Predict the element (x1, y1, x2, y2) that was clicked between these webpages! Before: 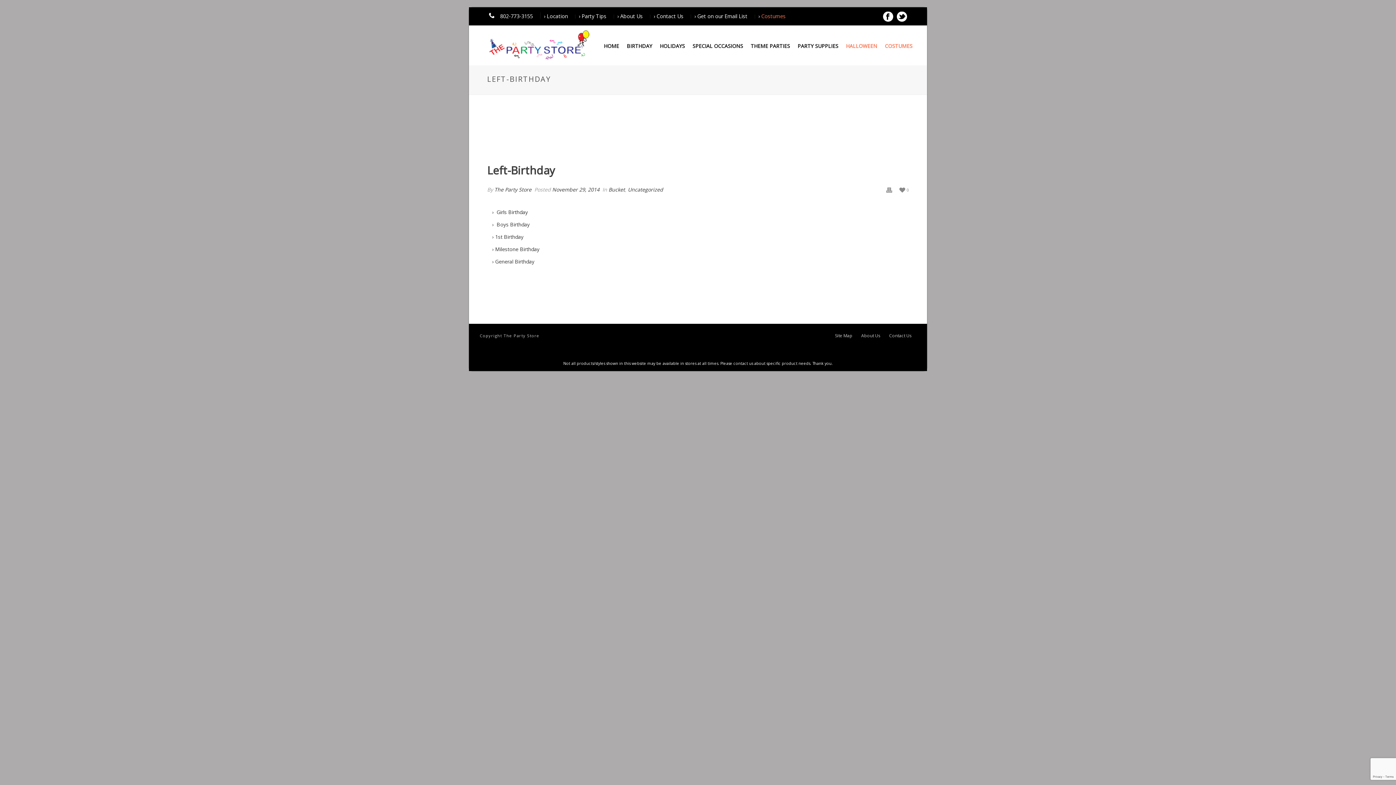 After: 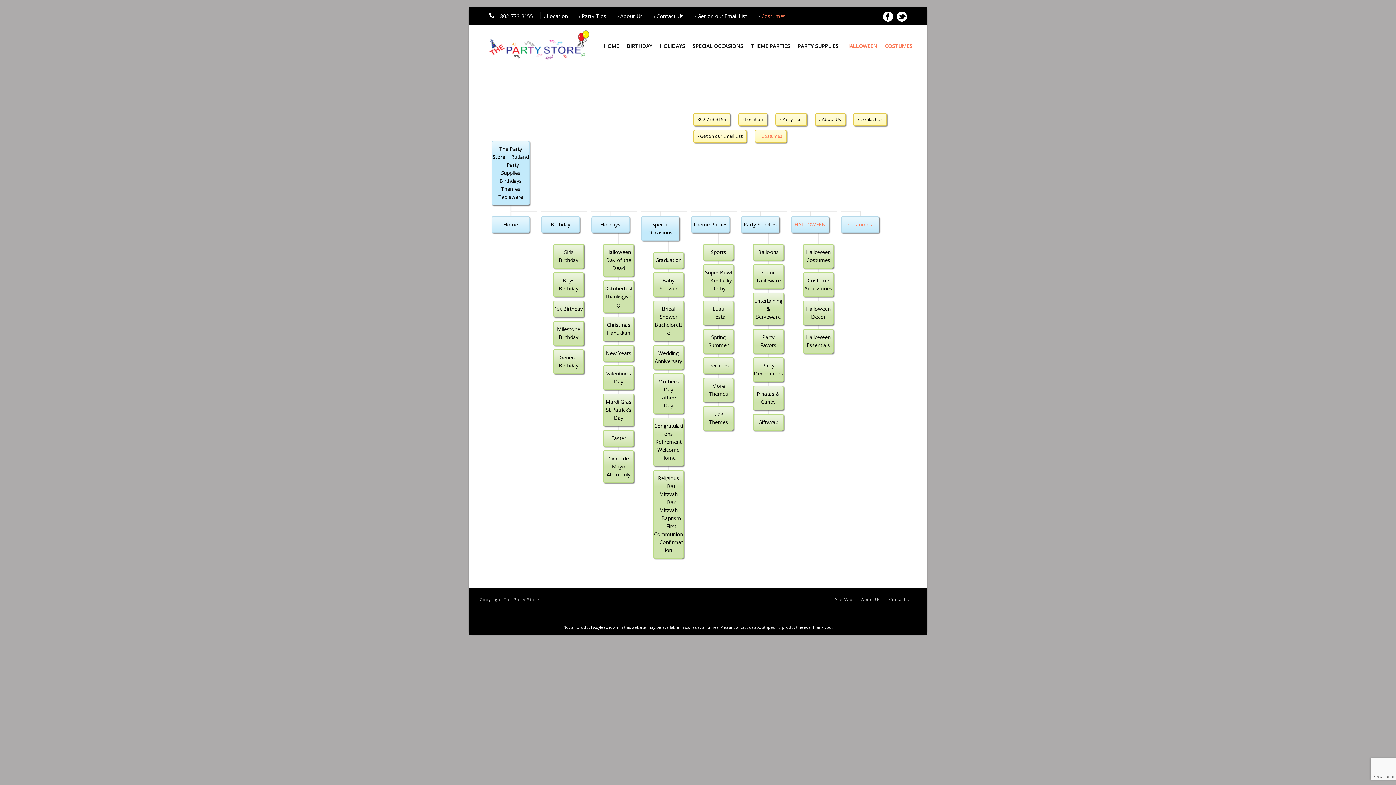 Action: bbox: (835, 333, 852, 338) label: Site Map